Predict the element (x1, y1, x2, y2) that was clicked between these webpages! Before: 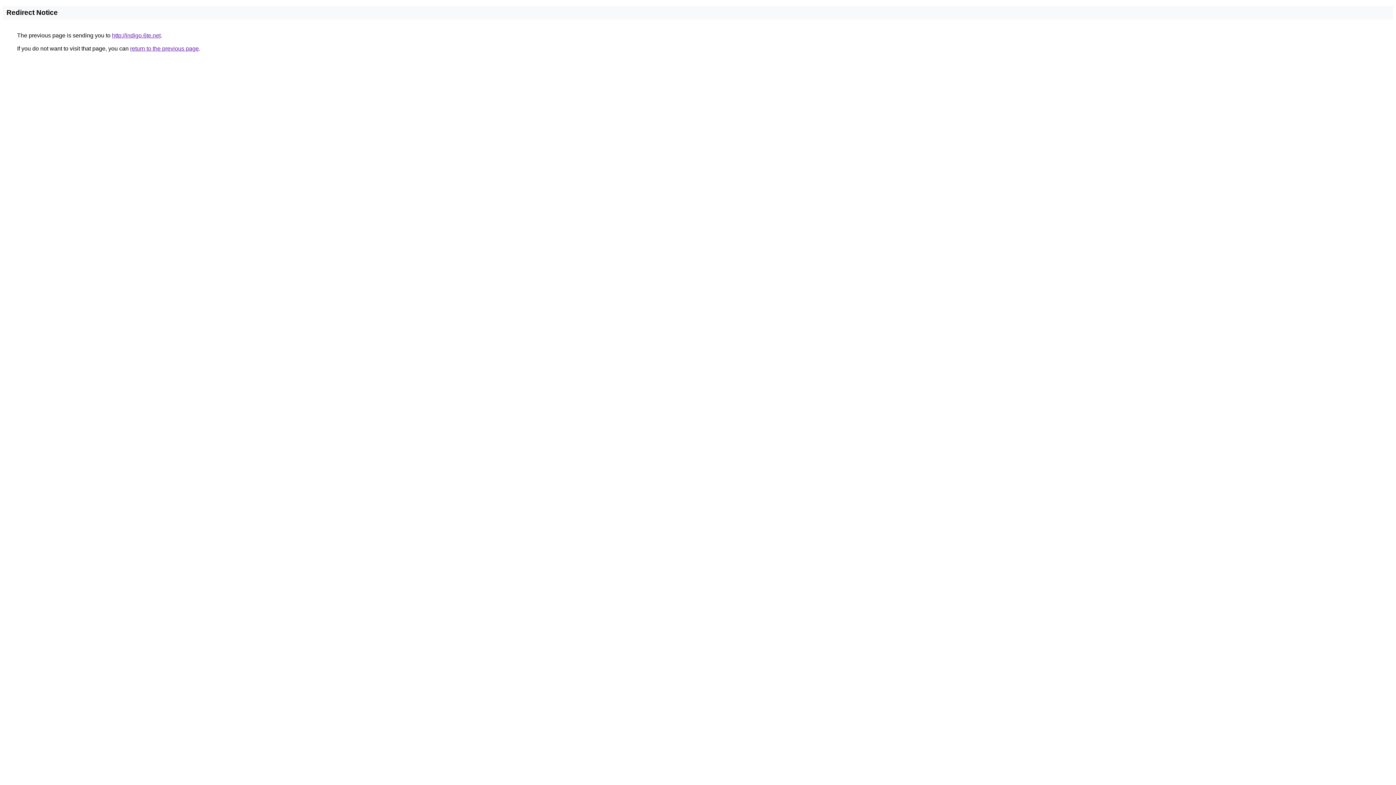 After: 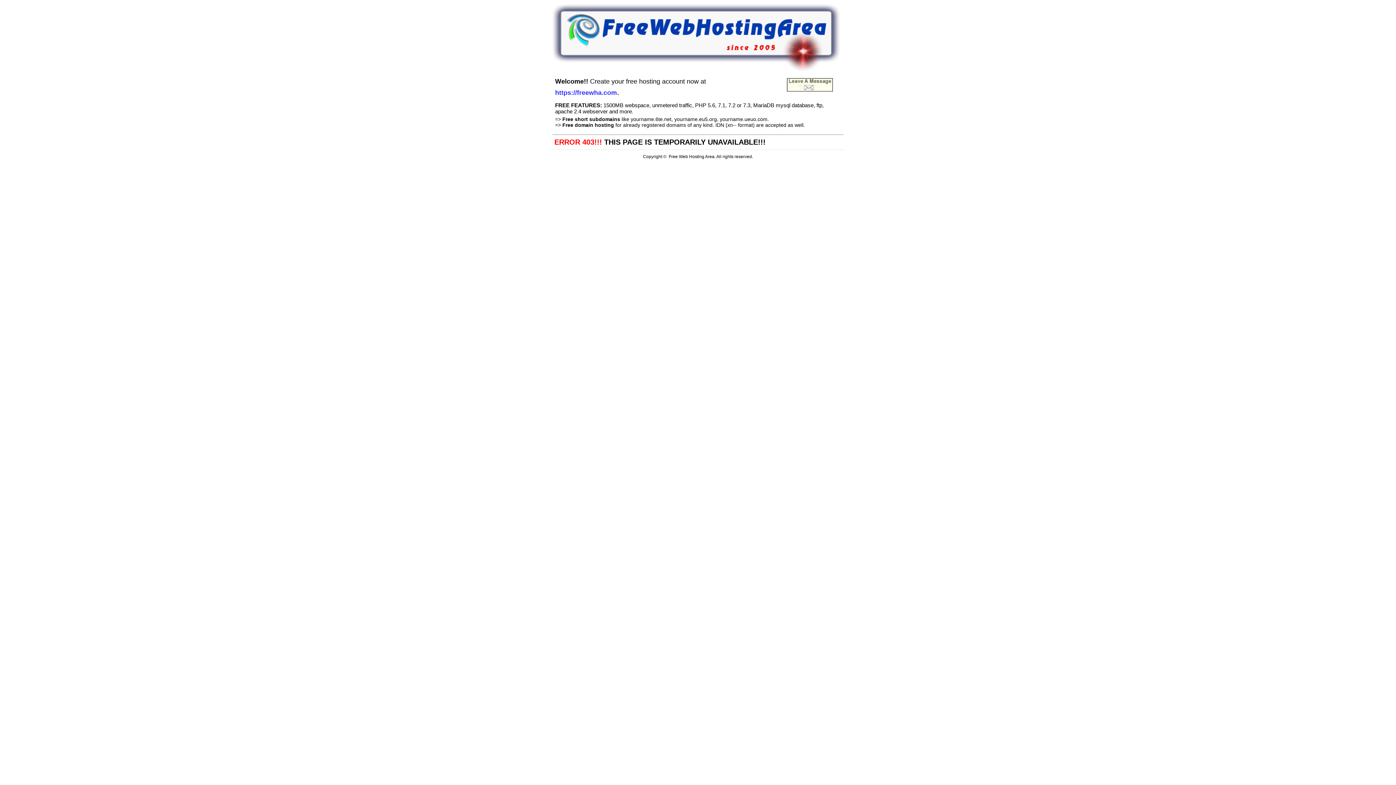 Action: label: http://indigo.6te.net bbox: (112, 32, 160, 38)